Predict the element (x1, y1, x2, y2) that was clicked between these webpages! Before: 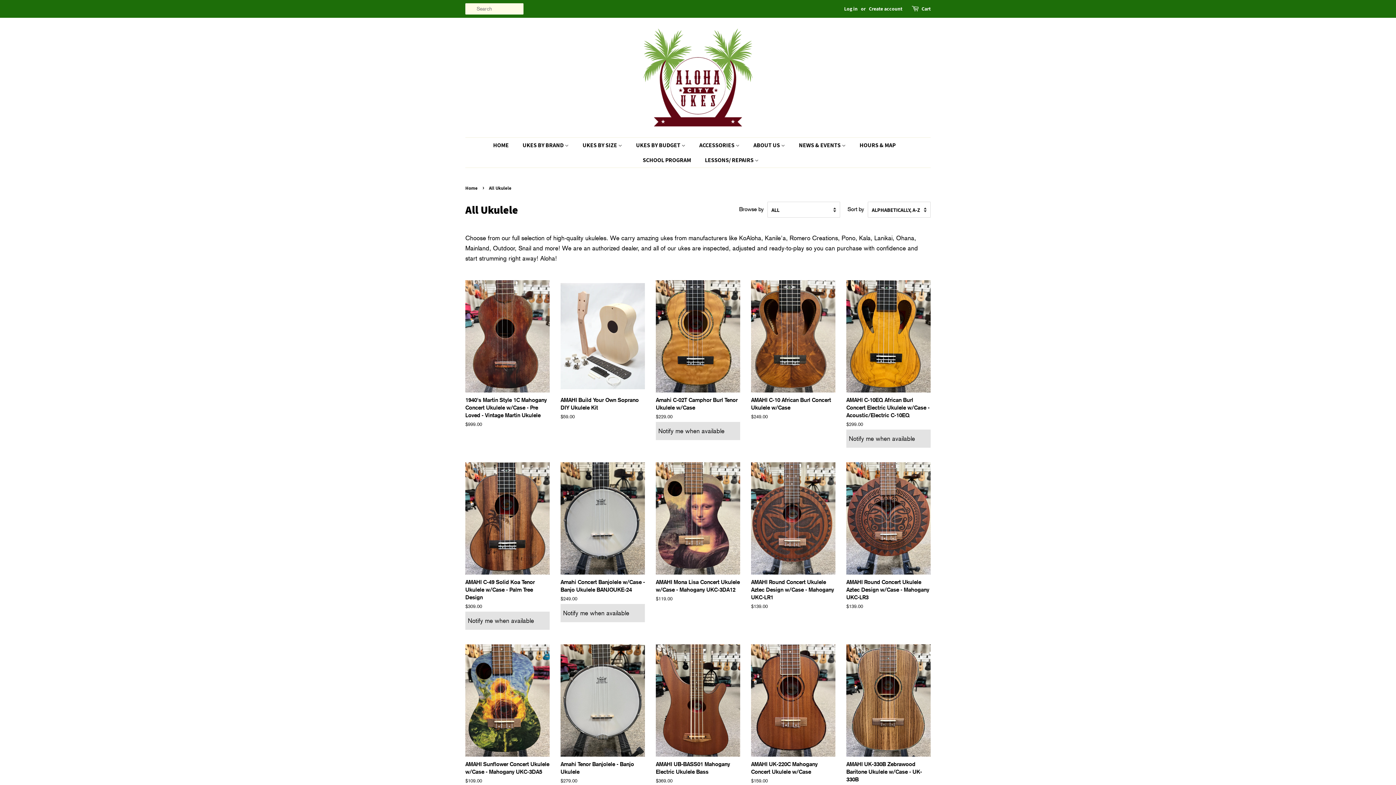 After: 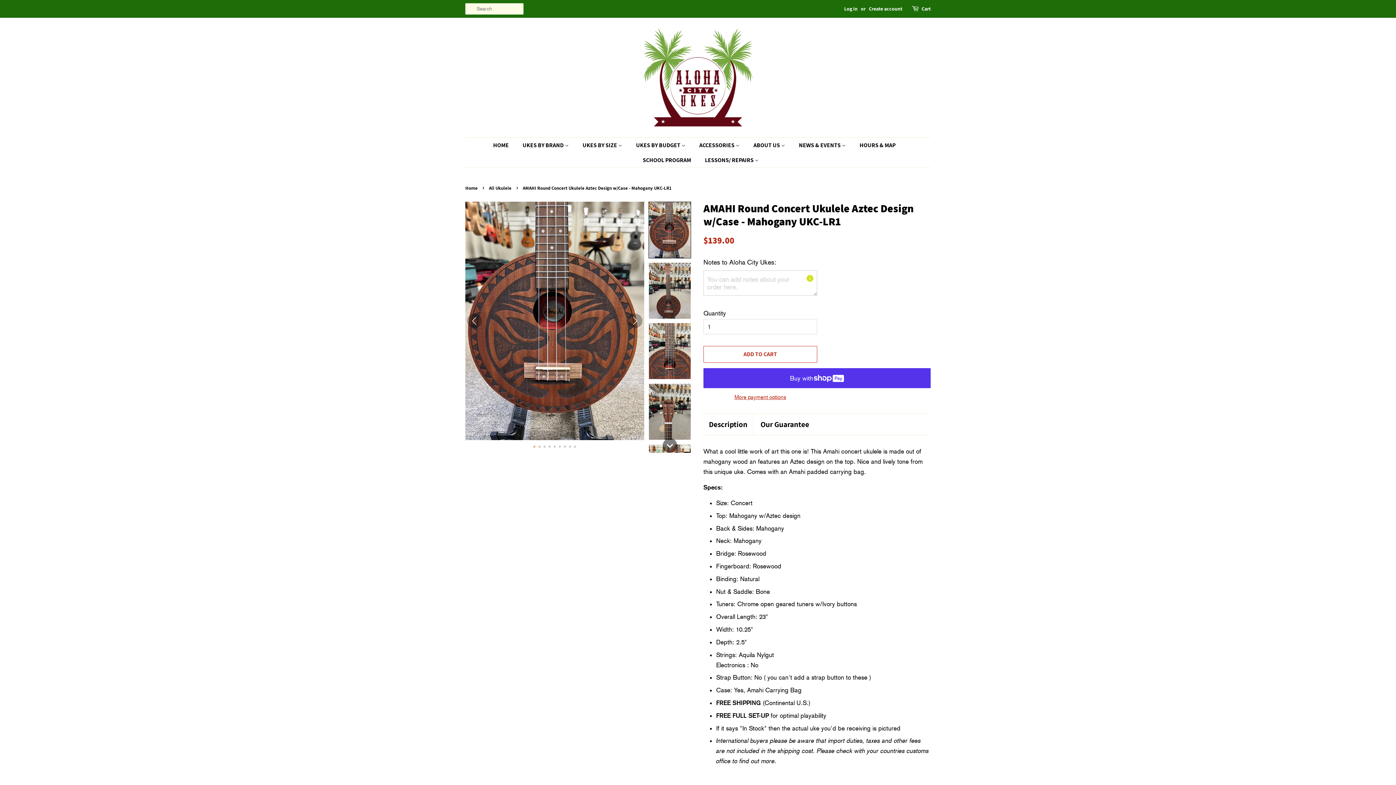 Action: label: AMAHI Round Concert Ukulele Aztec Design w/Case - Mahogany UKC-LR1

Regular price
$139.00 bbox: (751, 462, 835, 622)